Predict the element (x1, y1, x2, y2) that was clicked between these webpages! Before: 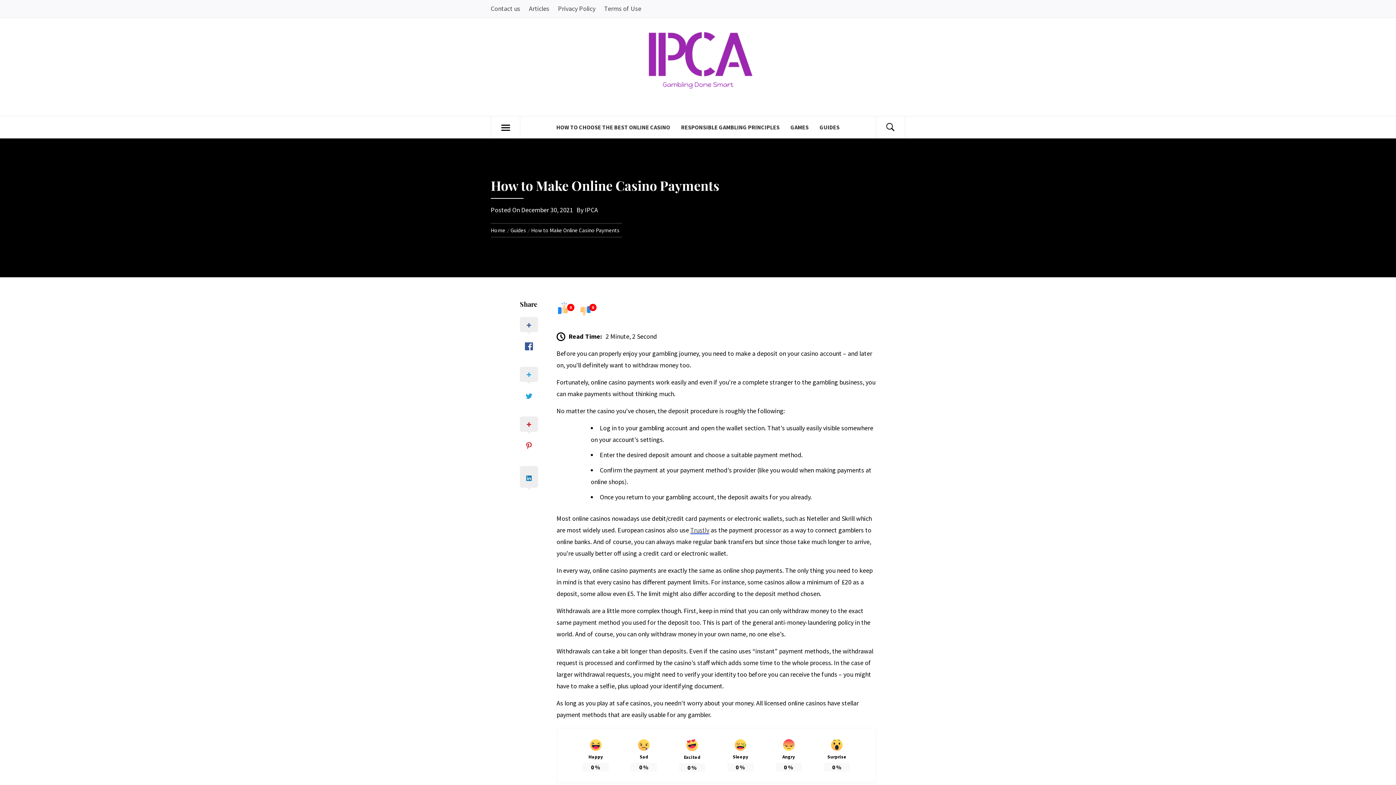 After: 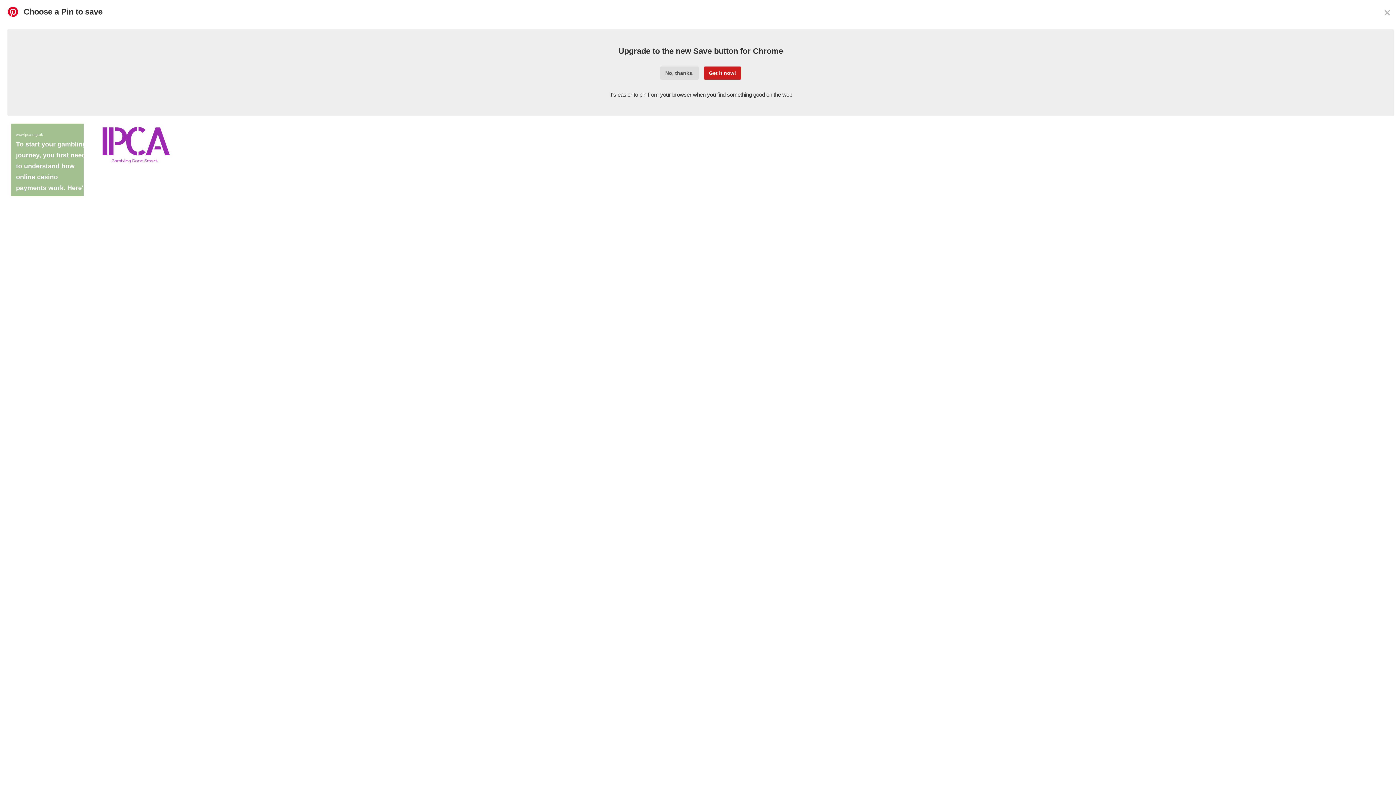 Action: bbox: (520, 411, 545, 460)